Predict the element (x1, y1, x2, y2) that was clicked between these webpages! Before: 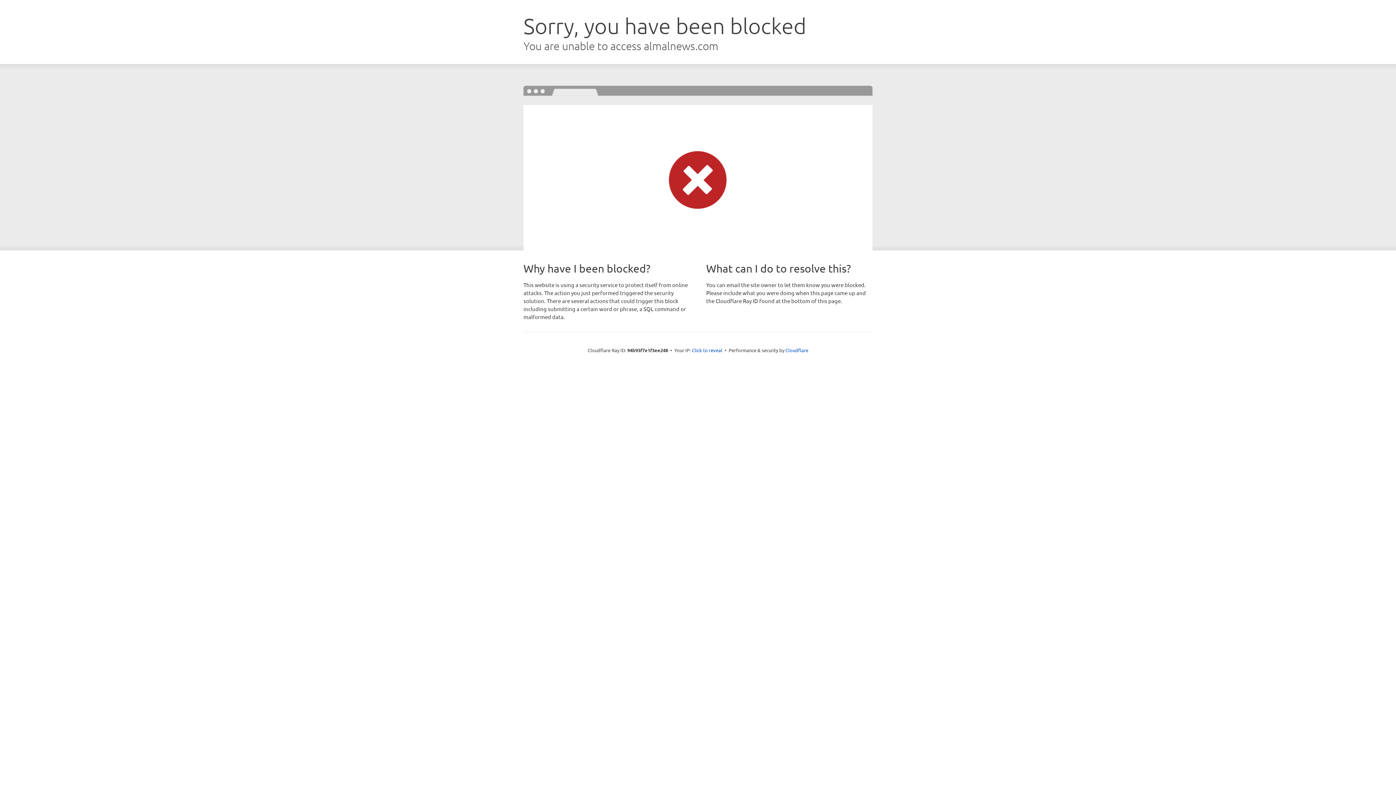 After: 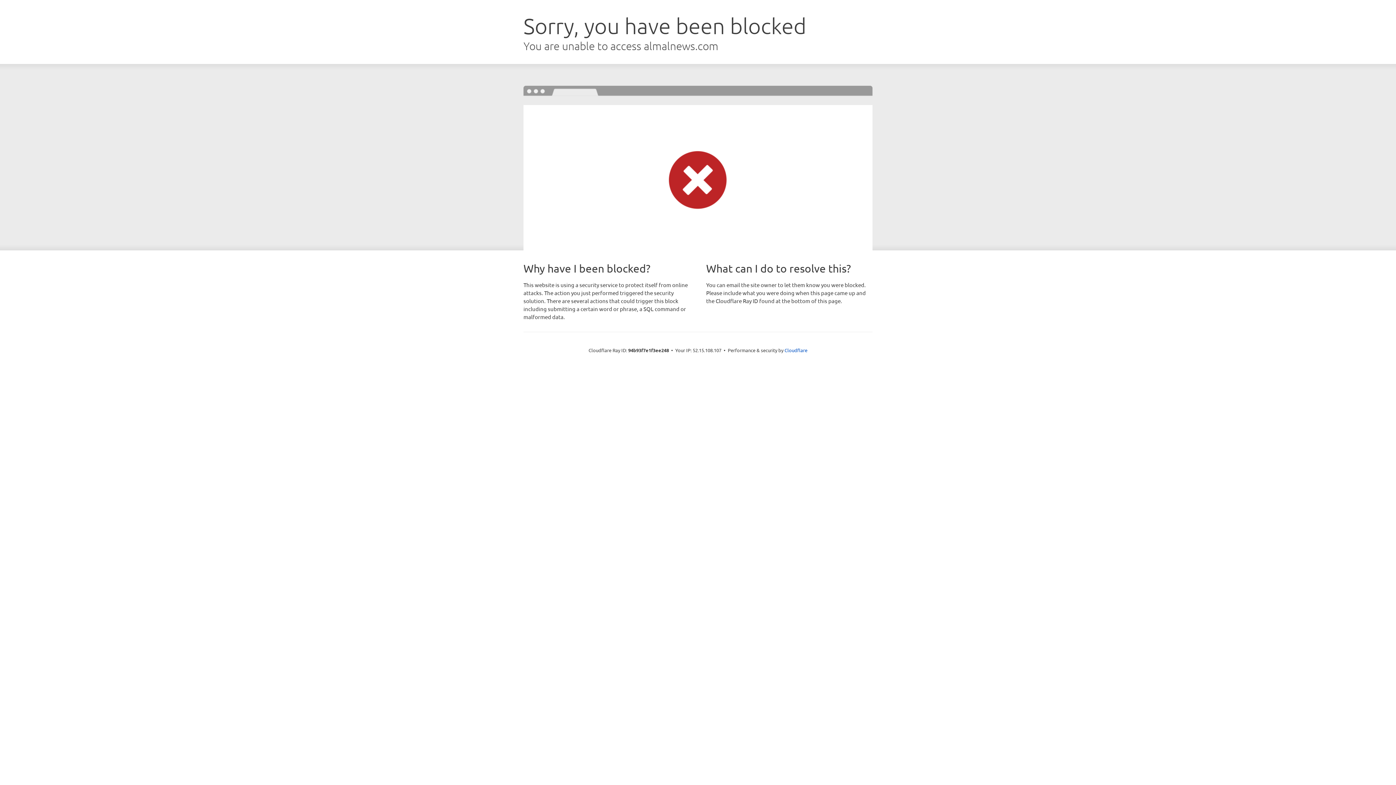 Action: bbox: (692, 346, 722, 353) label: Click to reveal